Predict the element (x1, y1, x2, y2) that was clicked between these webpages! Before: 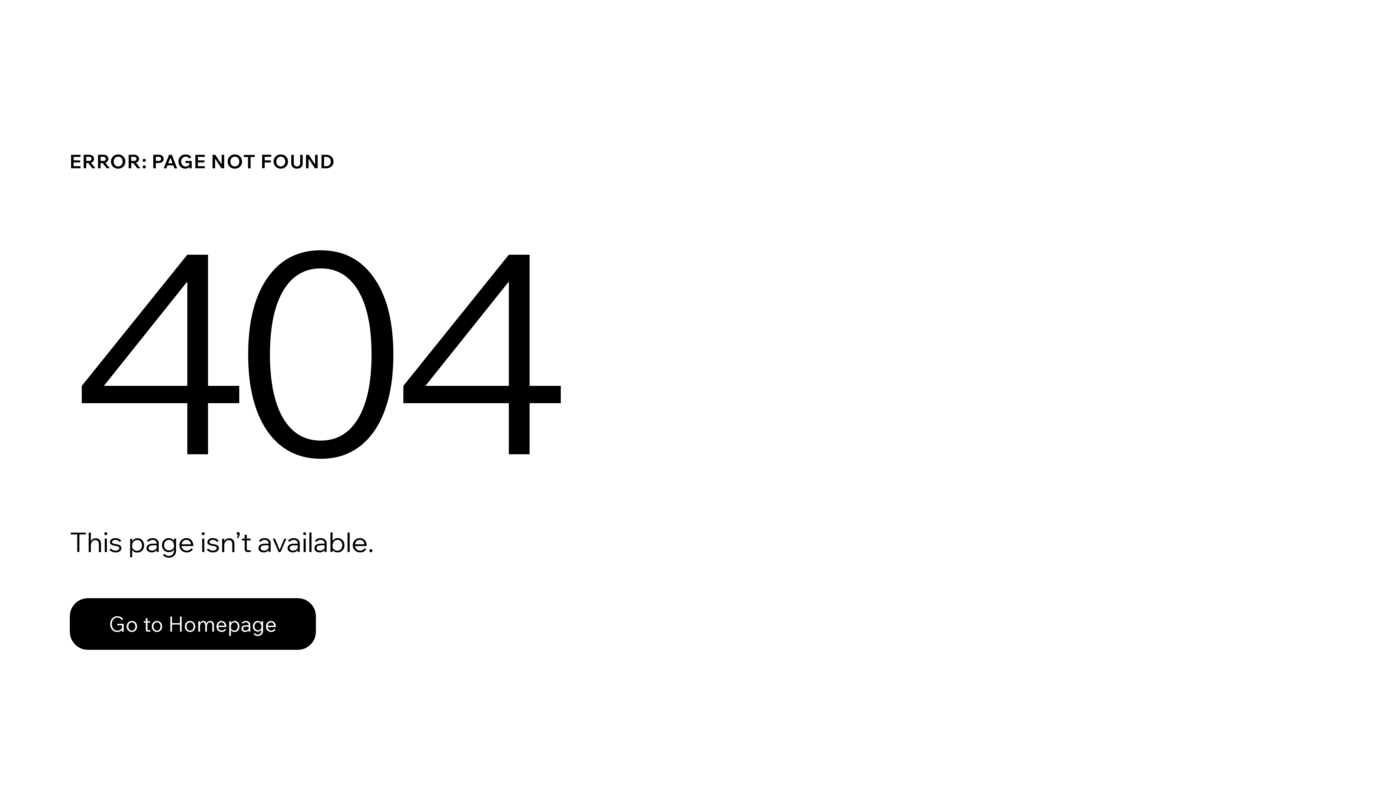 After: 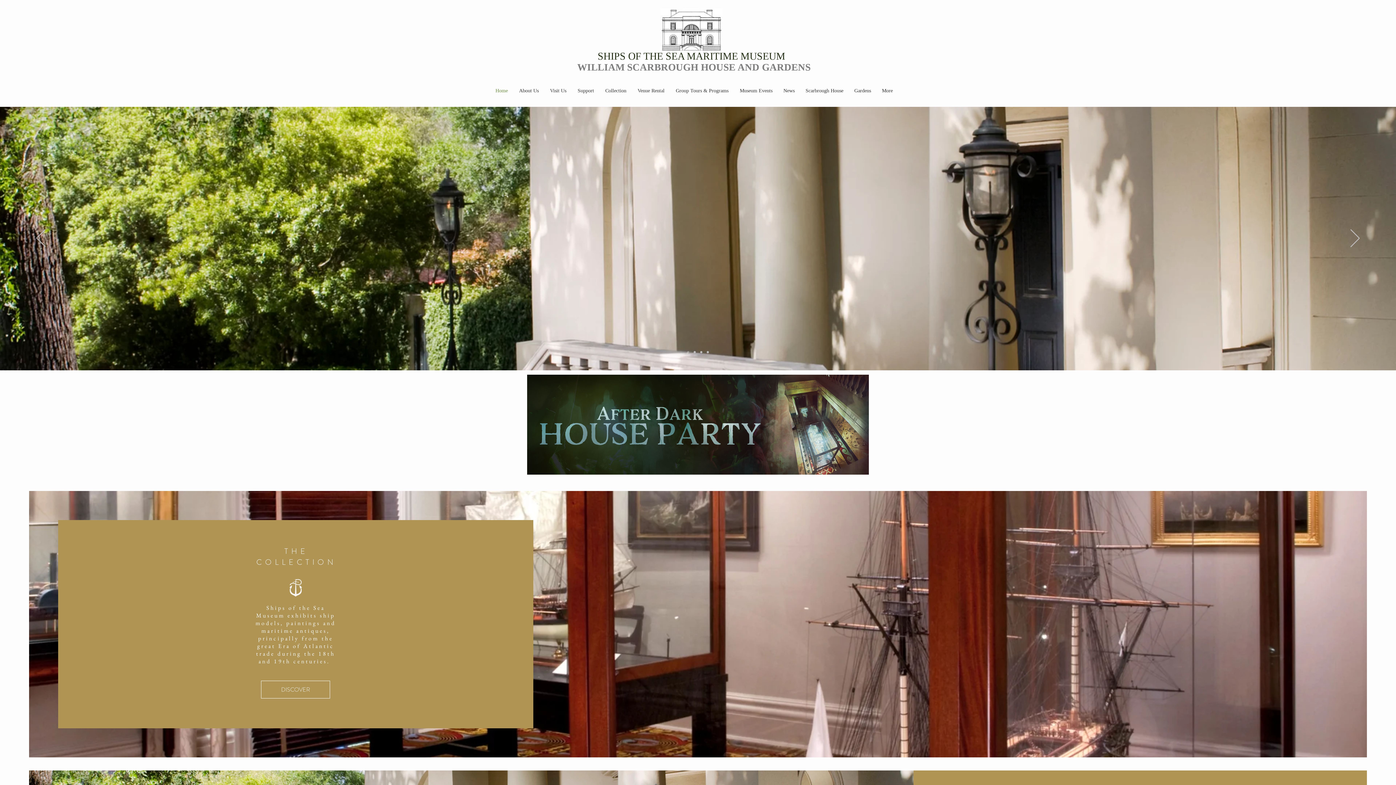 Action: label: Go to Homepage bbox: (69, 582, 768, 659)